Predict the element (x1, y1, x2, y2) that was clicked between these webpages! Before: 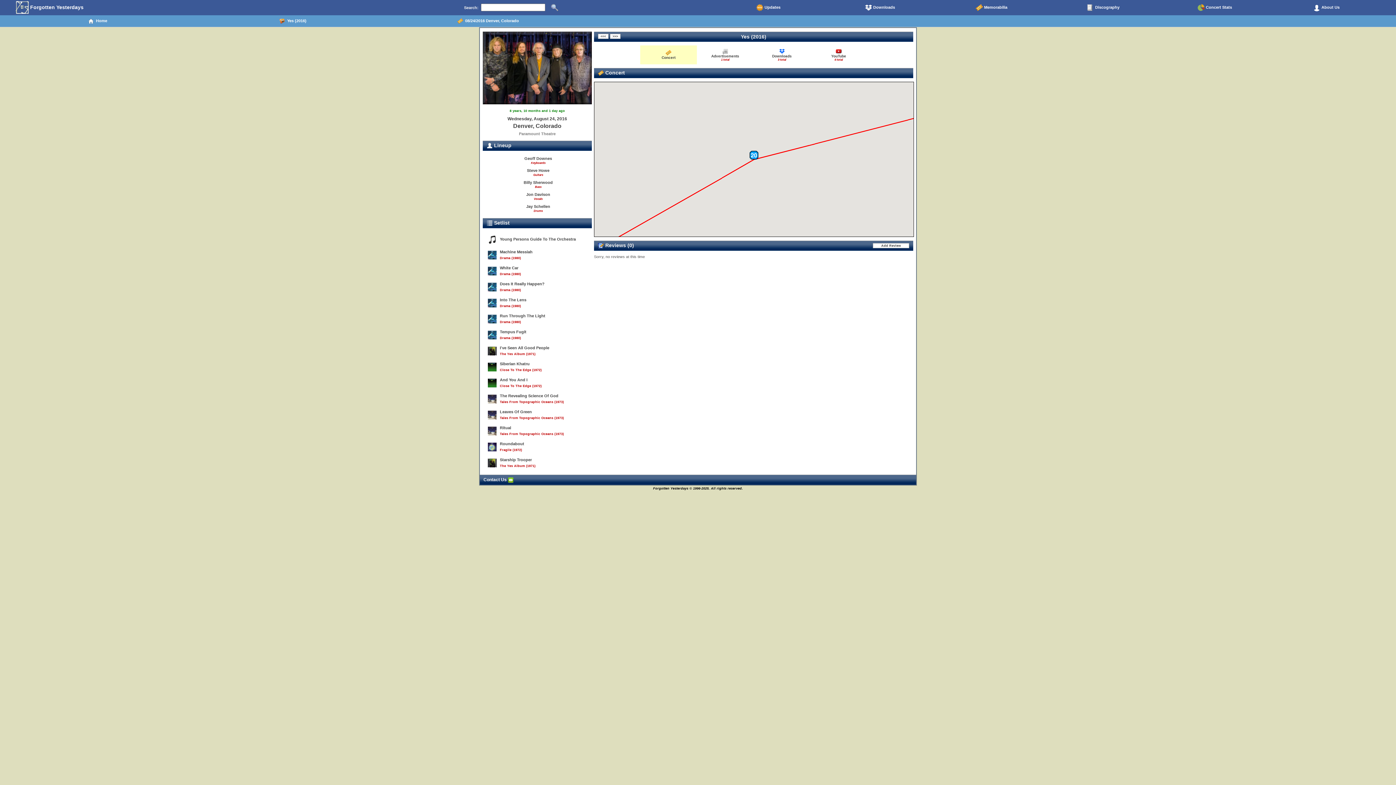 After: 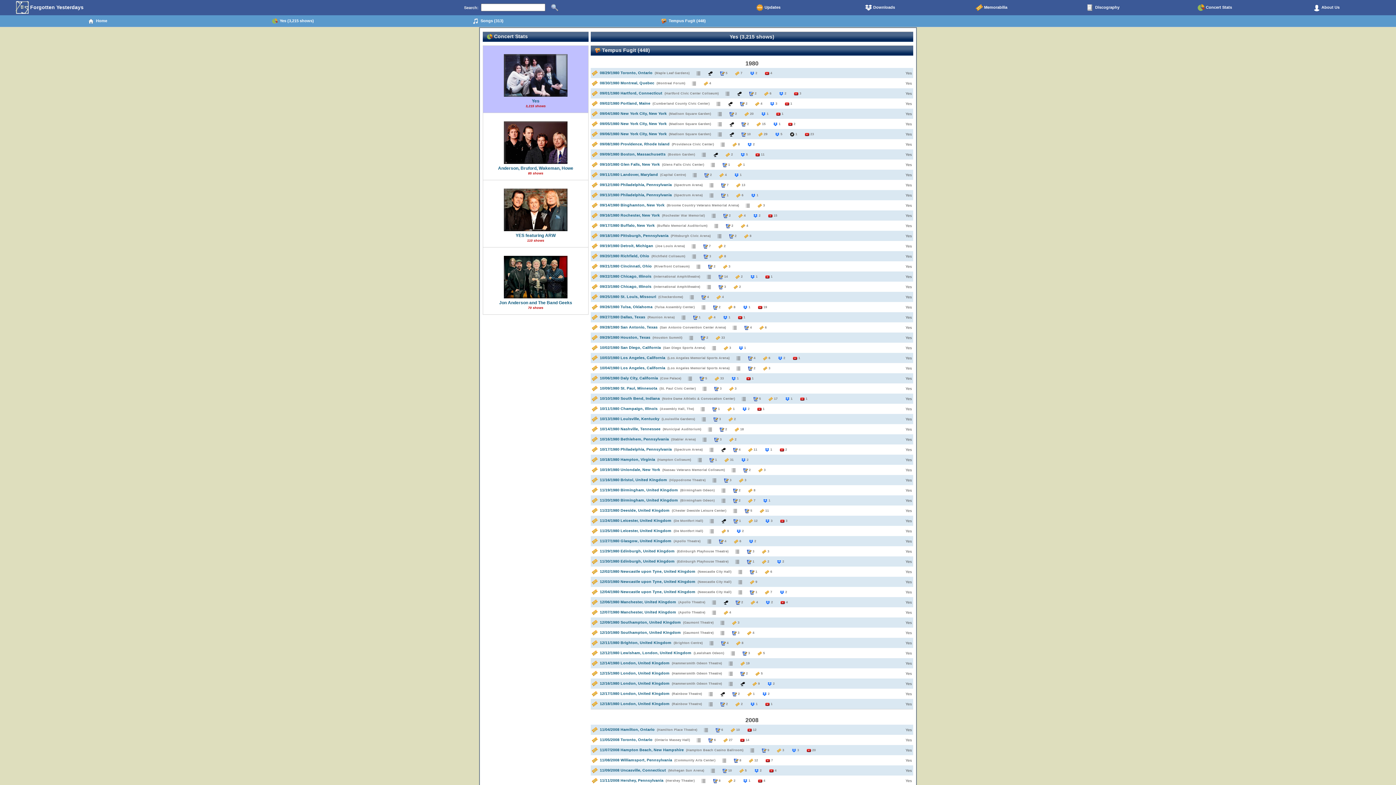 Action: label: 	
Tempus Fugit
Drama (1980) bbox: (482, 327, 592, 343)